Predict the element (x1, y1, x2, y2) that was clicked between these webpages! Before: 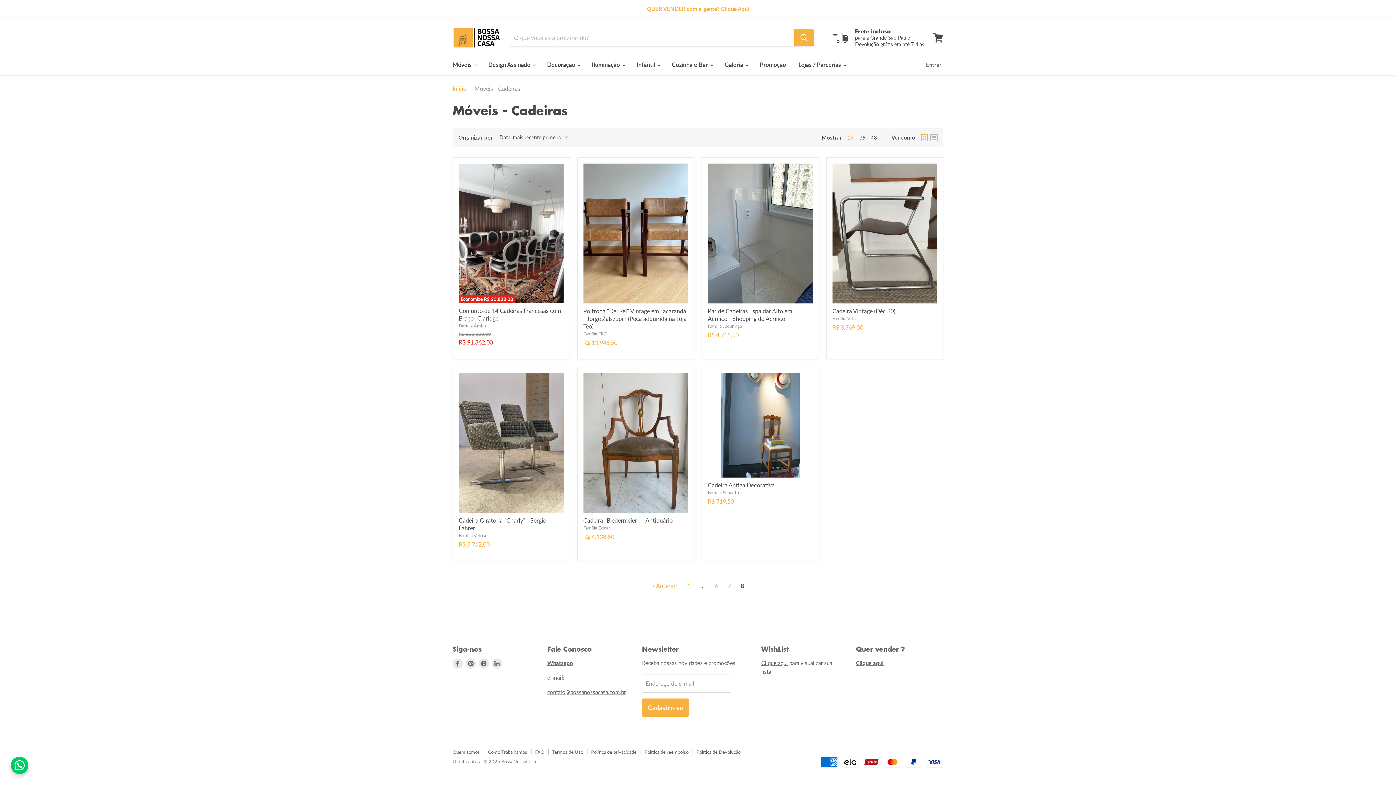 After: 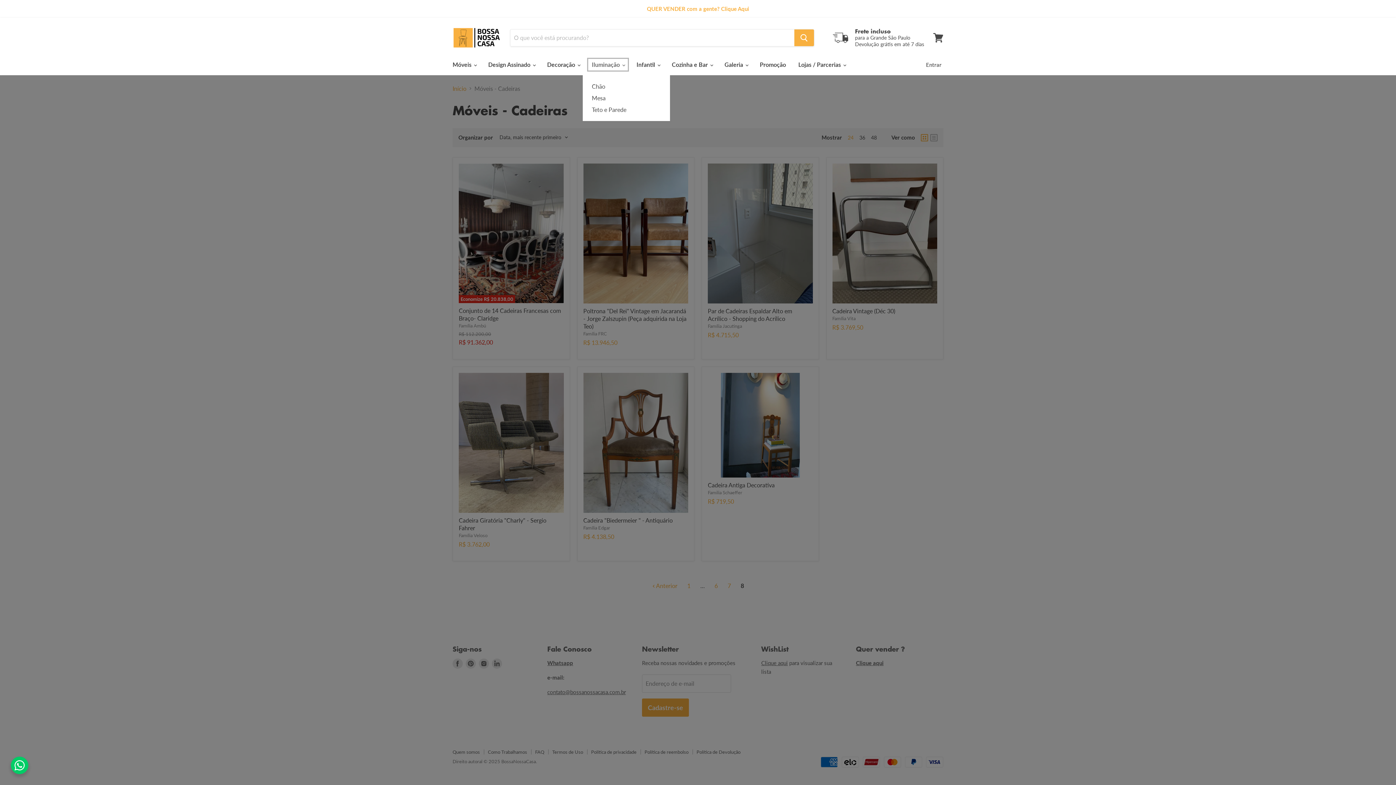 Action: label: Iluminação  bbox: (586, 57, 629, 72)